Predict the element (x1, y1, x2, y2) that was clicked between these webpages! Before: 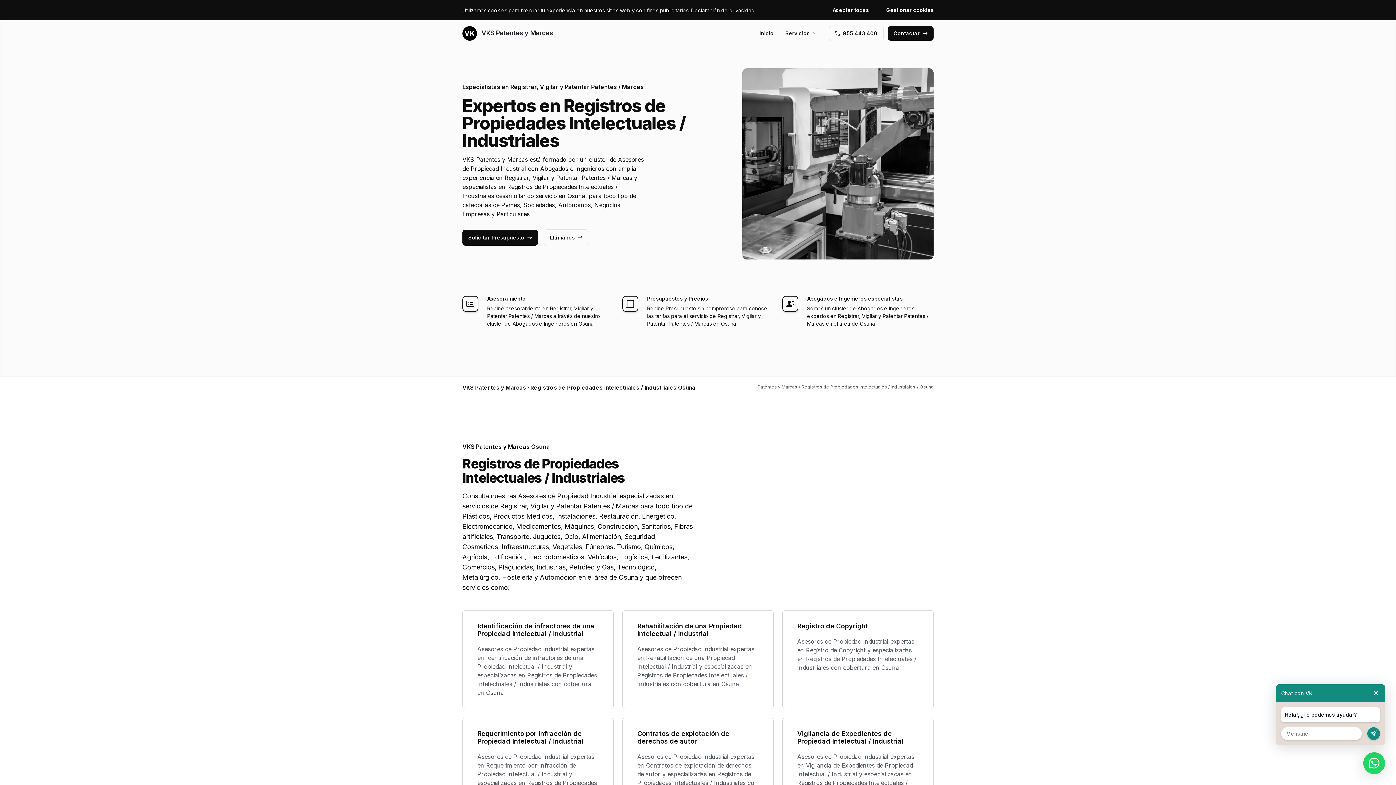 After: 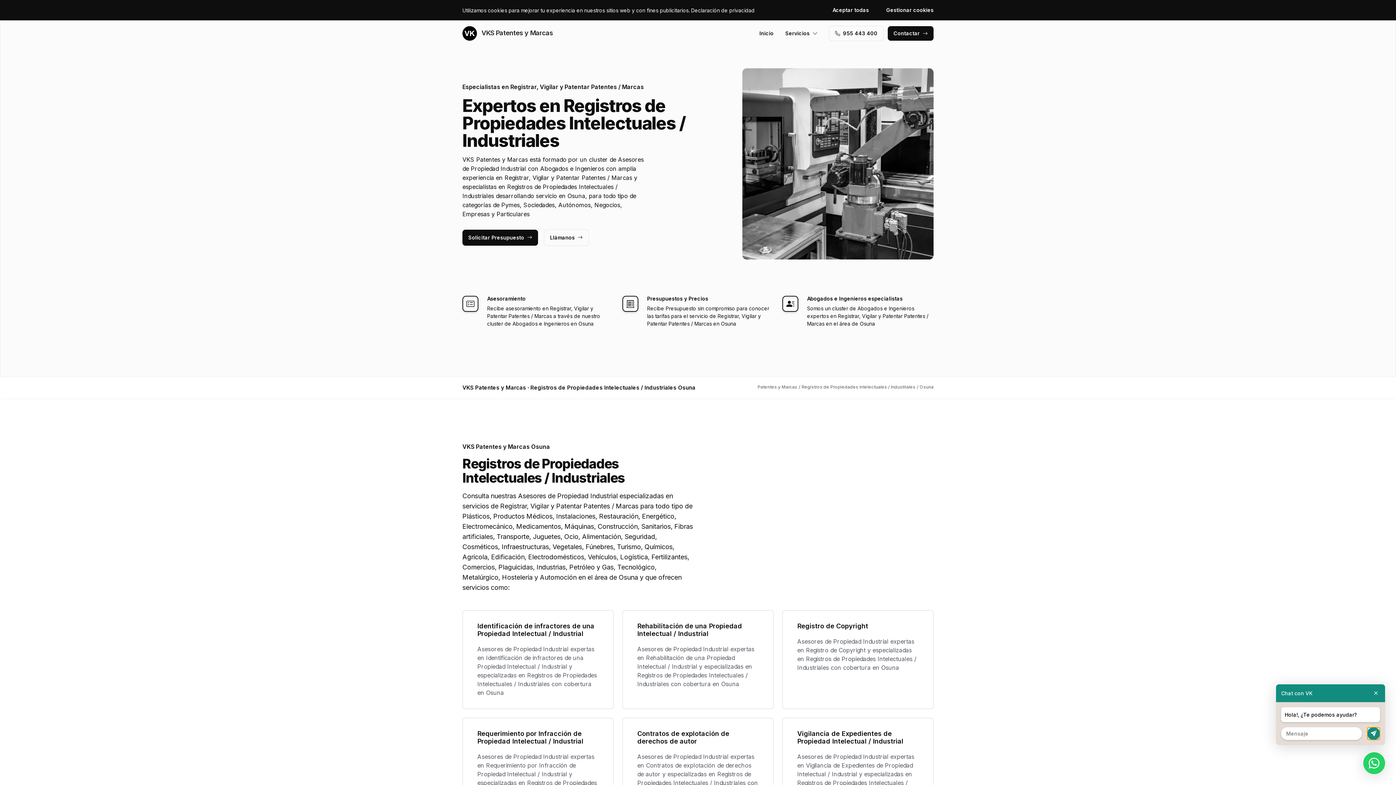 Action: bbox: (1367, 727, 1380, 740)